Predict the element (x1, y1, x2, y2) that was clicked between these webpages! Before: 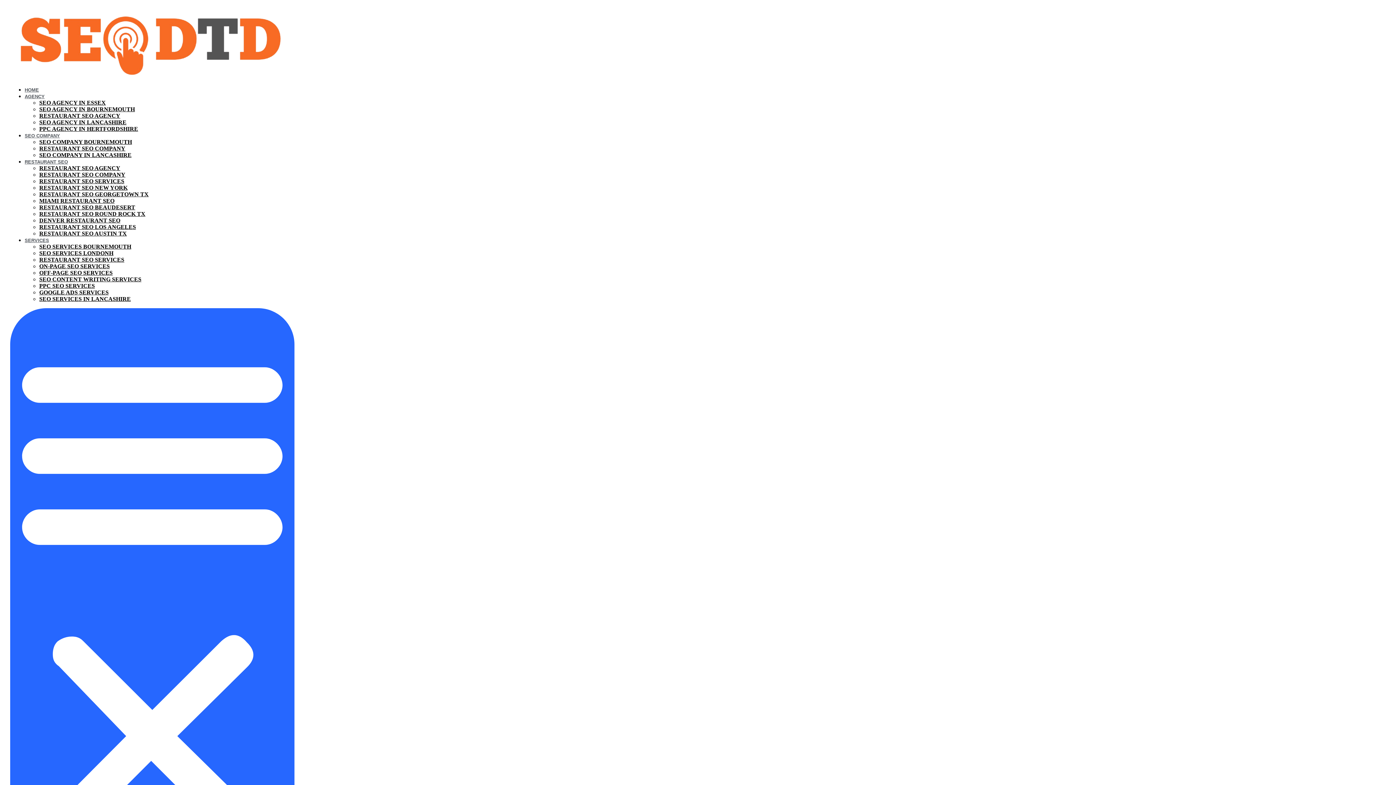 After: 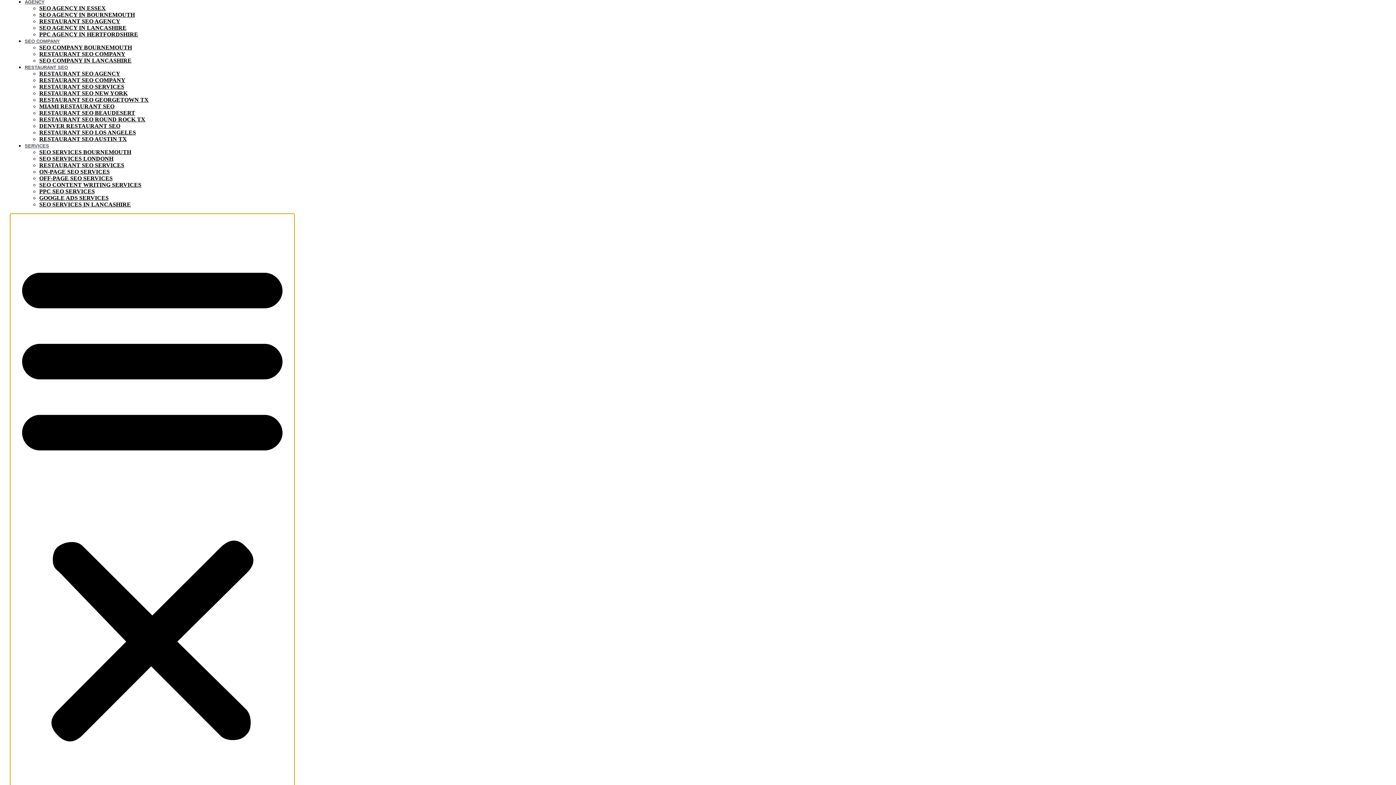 Action: bbox: (10, 308, 294, 880) label: Menu Toggle